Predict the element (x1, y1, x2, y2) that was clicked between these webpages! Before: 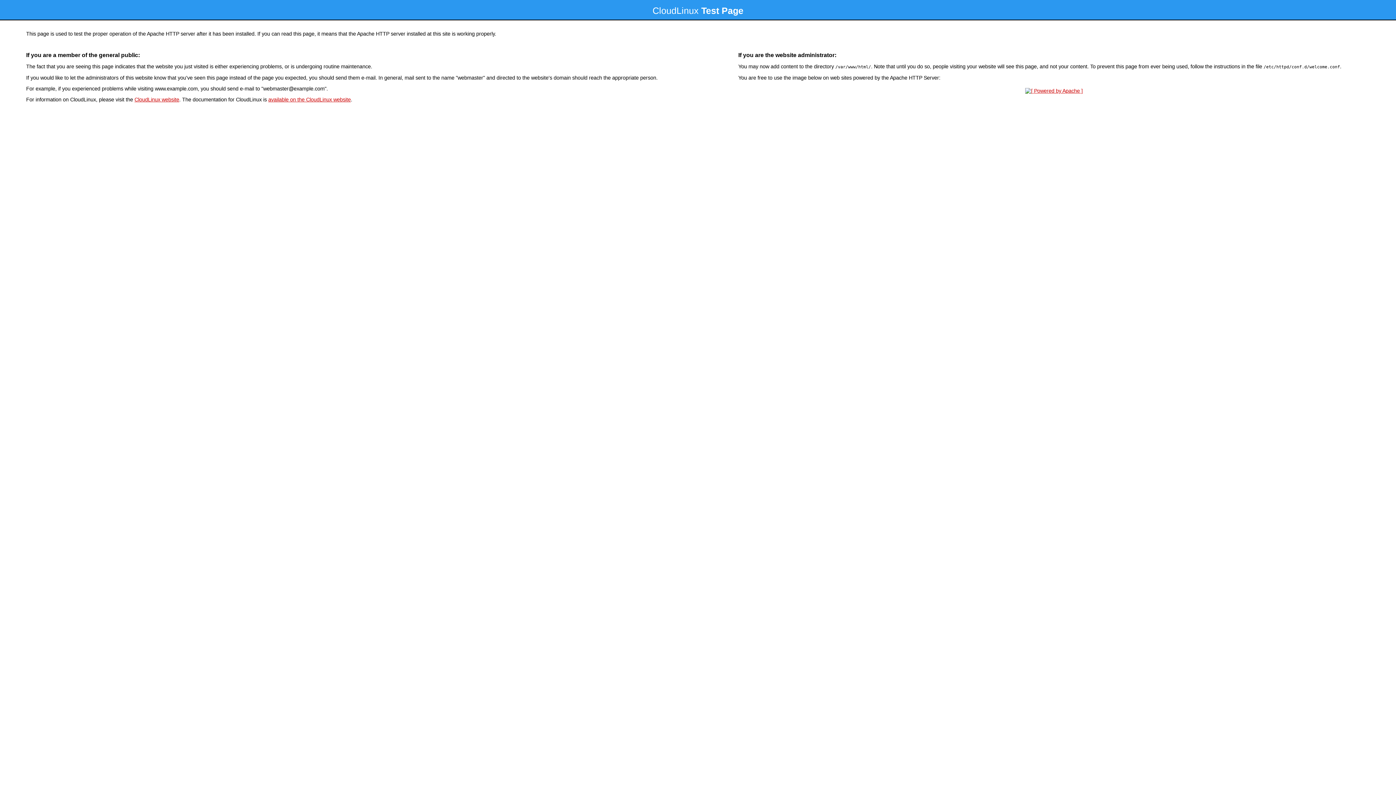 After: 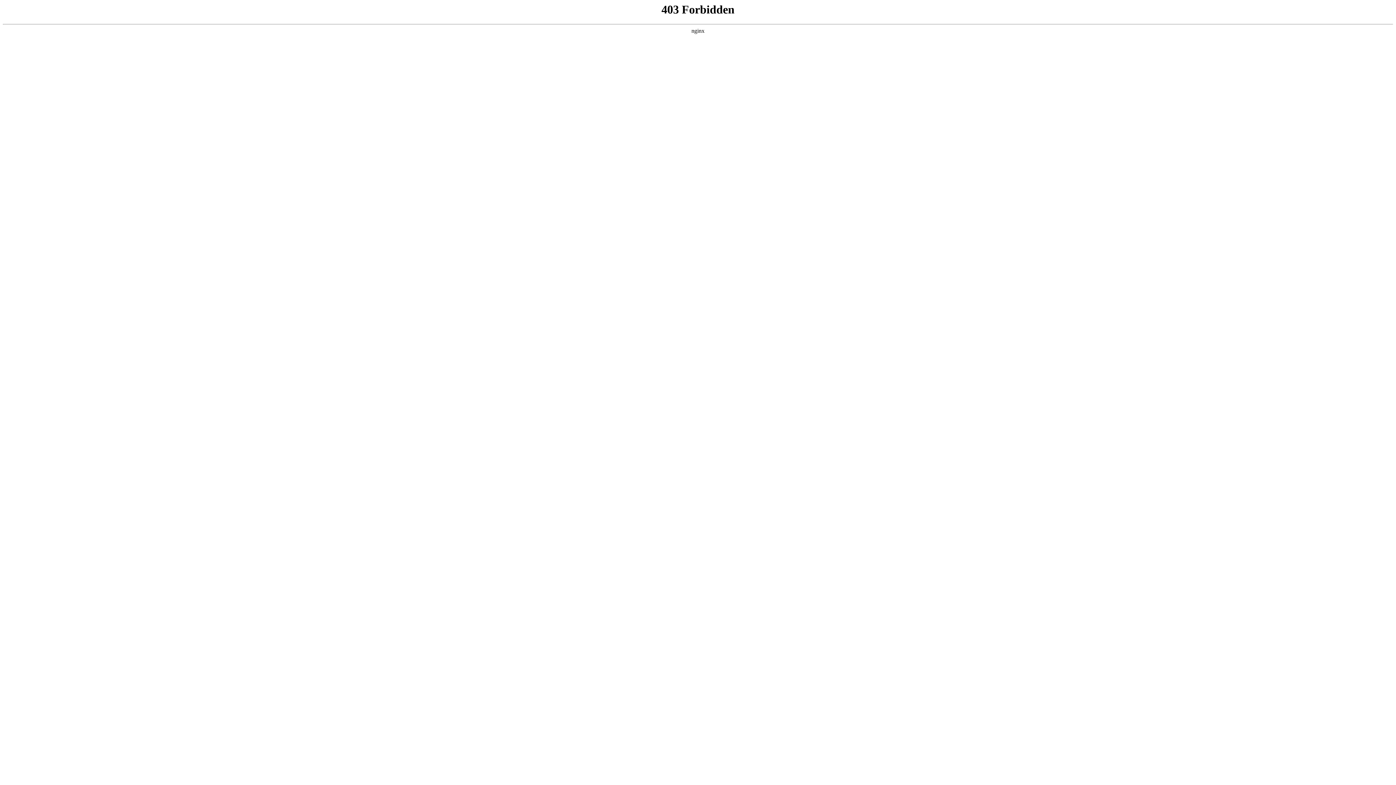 Action: bbox: (134, 96, 179, 102) label: CloudLinux website